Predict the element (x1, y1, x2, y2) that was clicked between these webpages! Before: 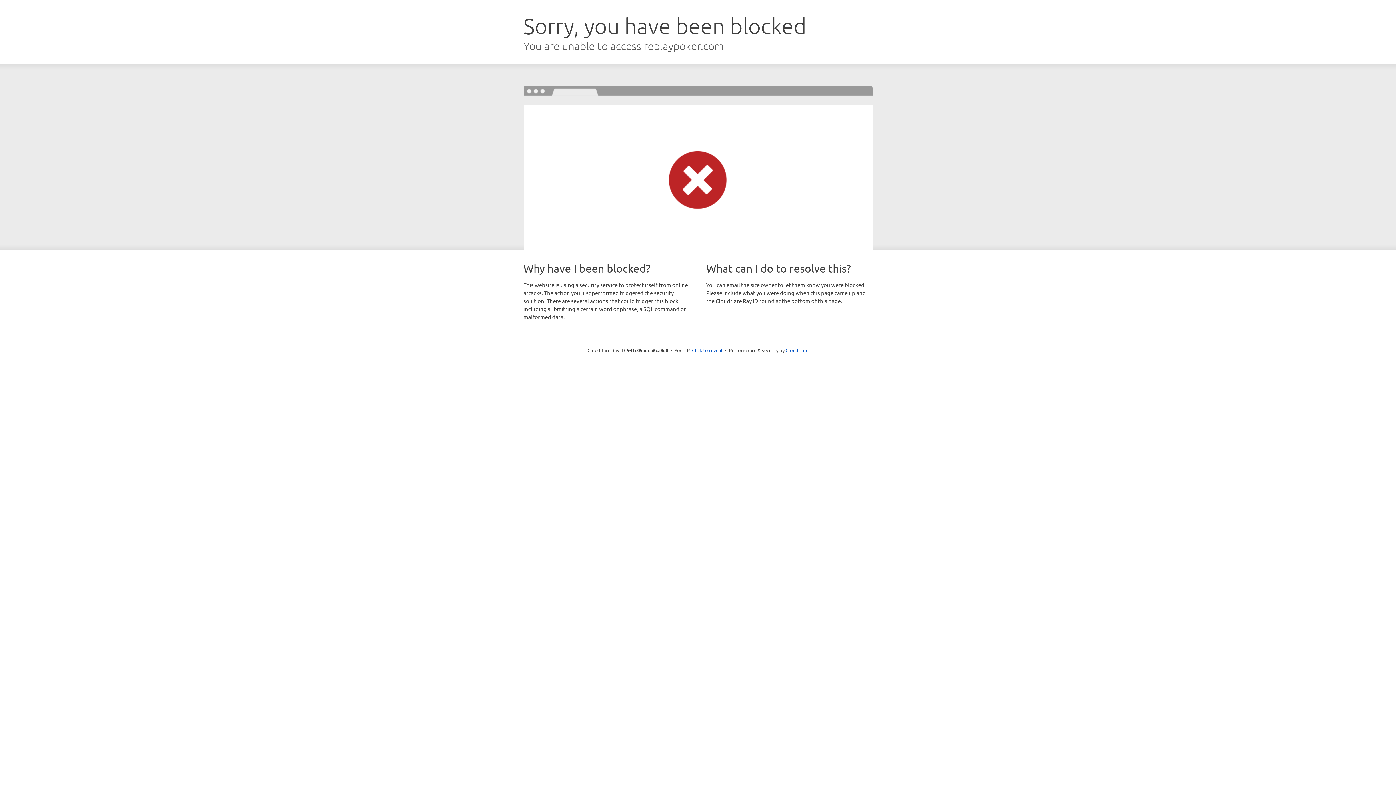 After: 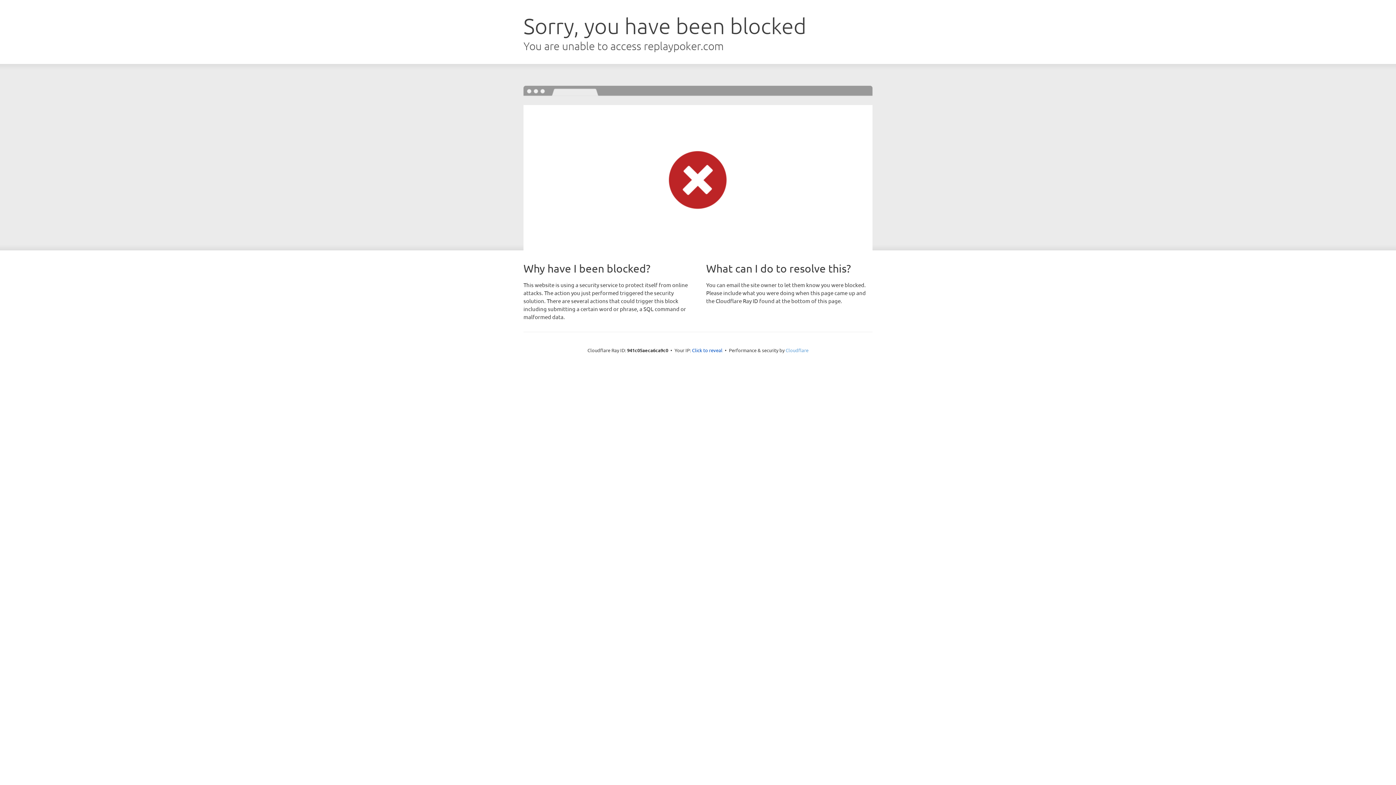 Action: bbox: (785, 347, 808, 353) label: Cloudflare